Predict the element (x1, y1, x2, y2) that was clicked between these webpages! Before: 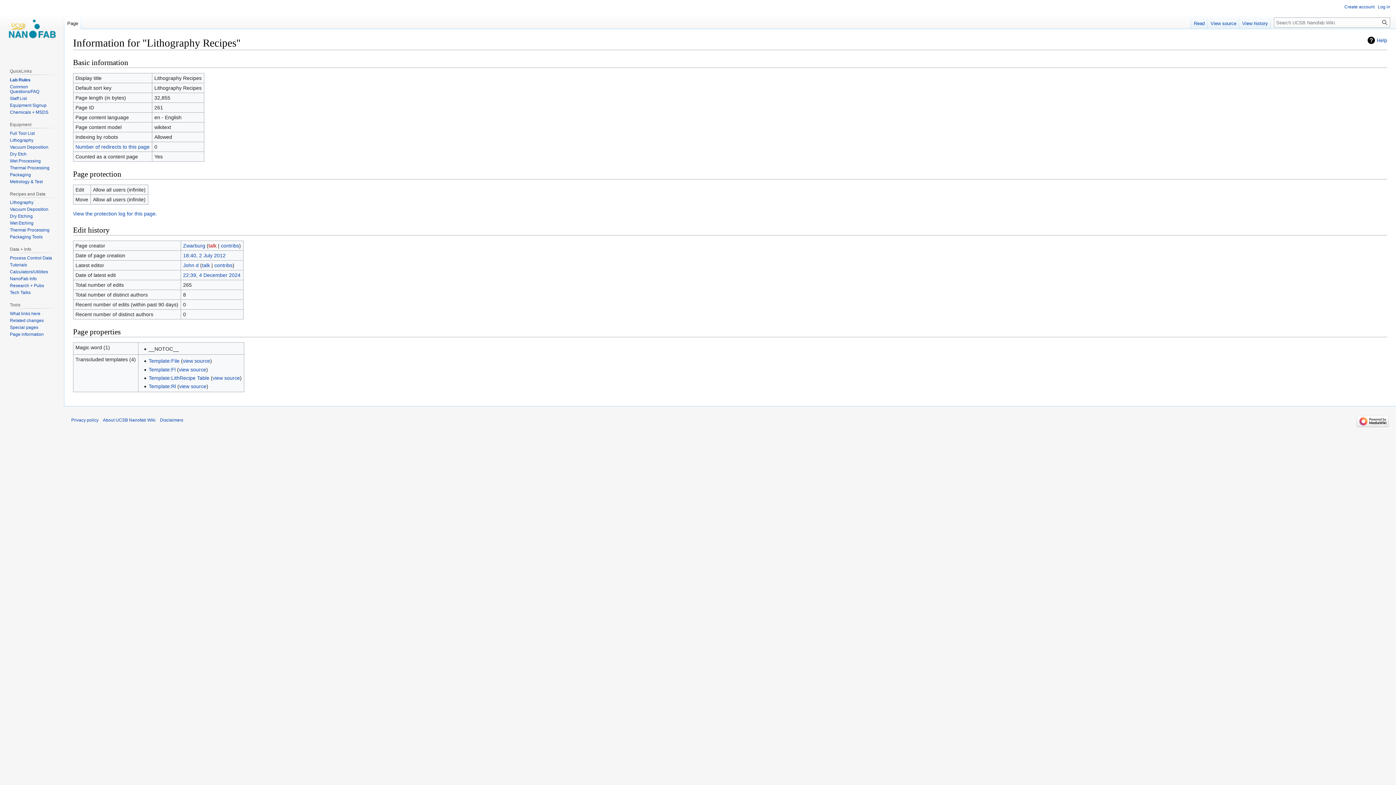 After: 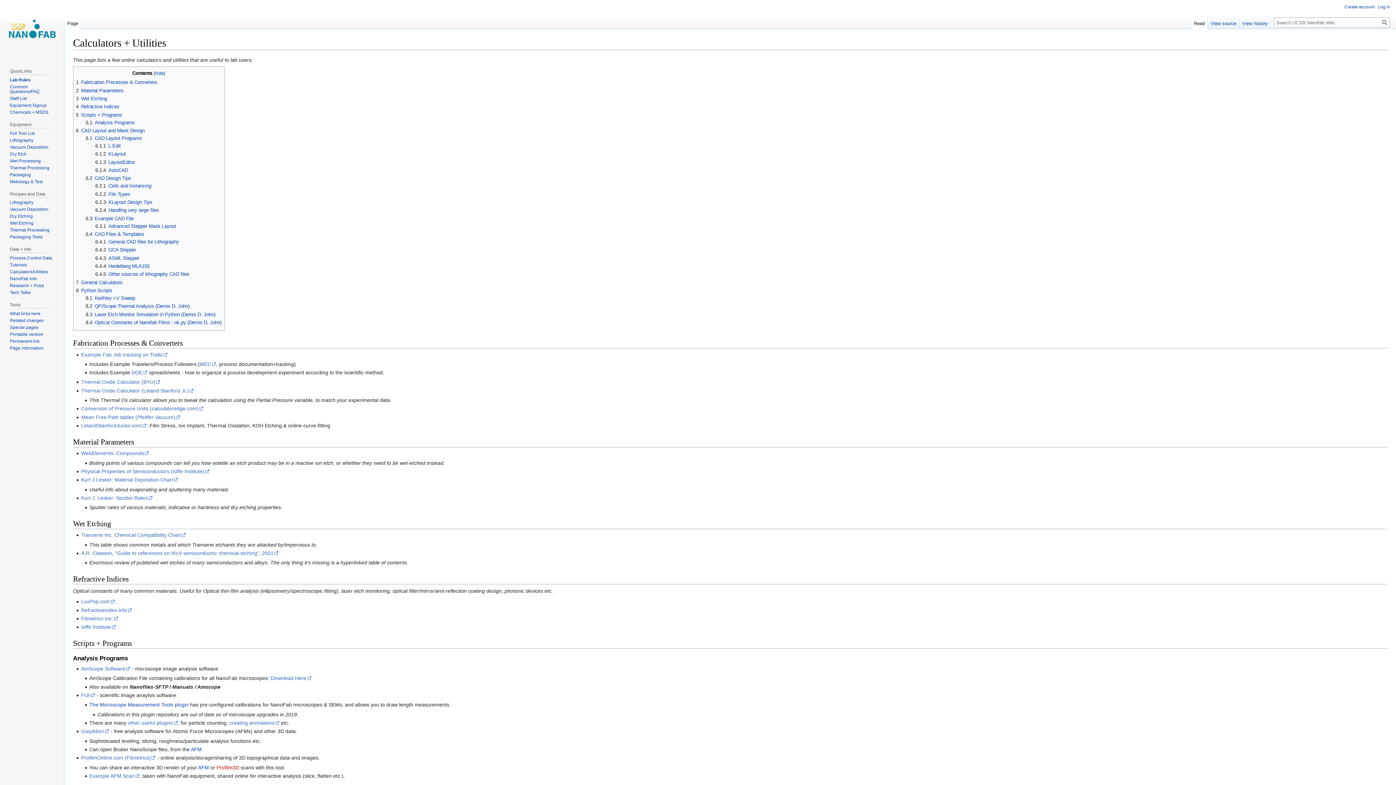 Action: bbox: (9, 269, 48, 274) label: Calculators/Utilities